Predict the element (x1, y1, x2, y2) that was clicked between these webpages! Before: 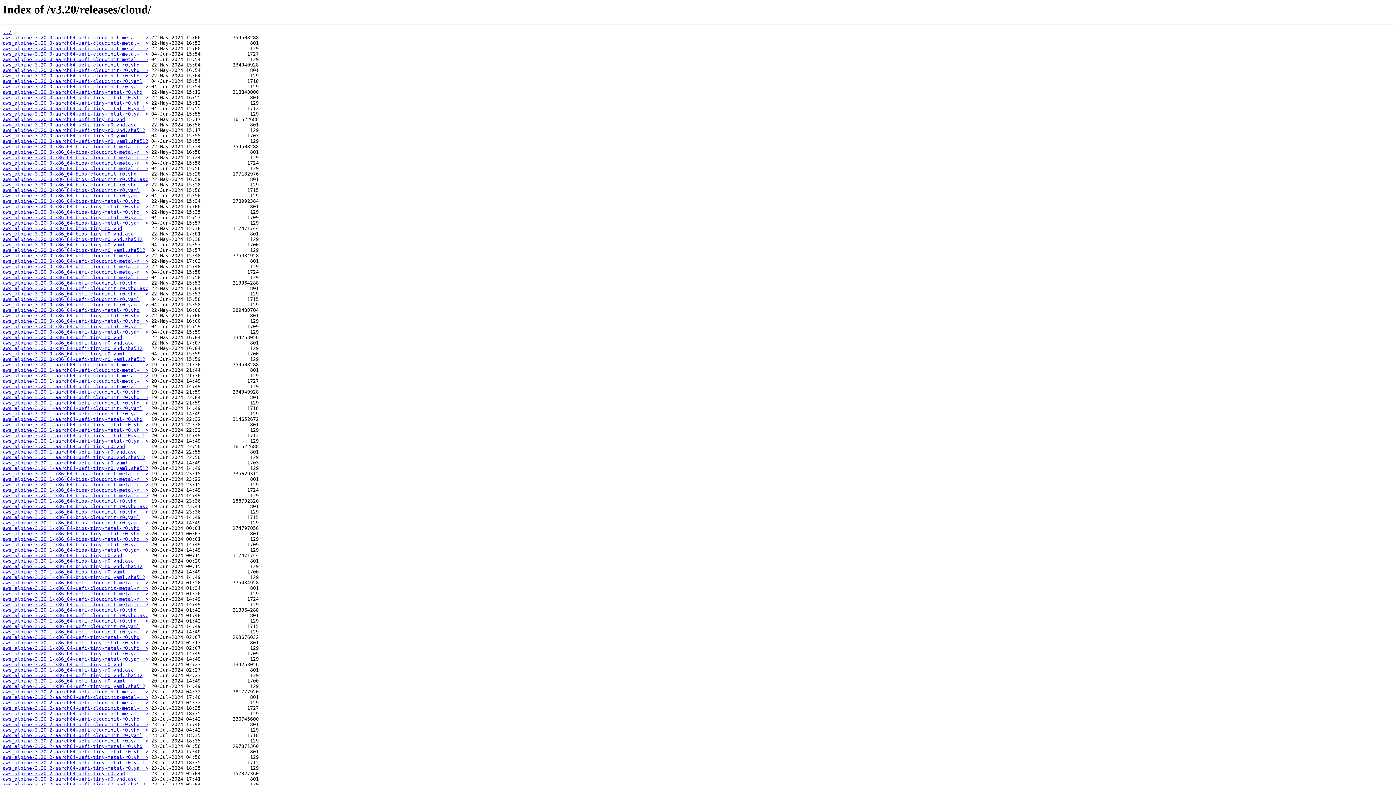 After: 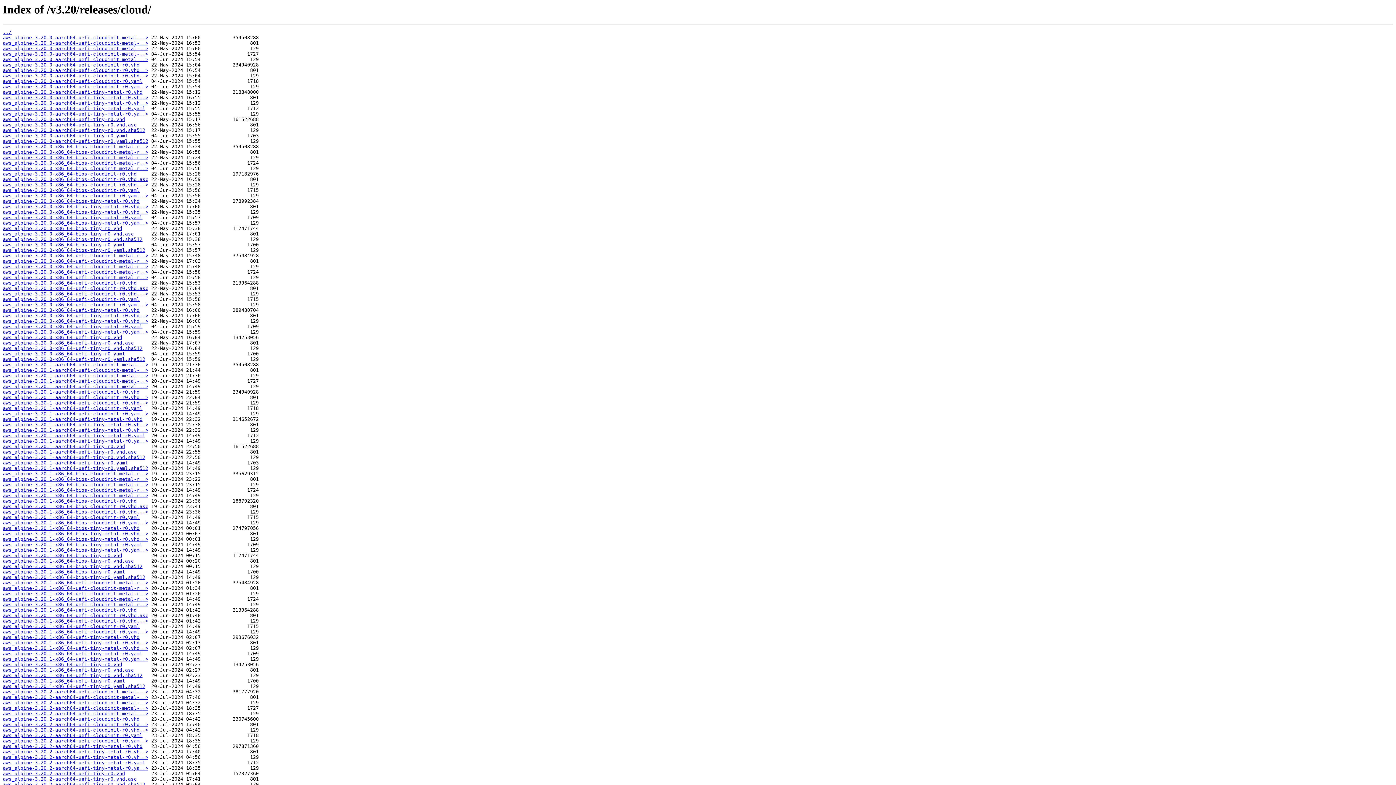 Action: label: aws_alpine-3.20.1-x86_64-bios-tiny-r0.yaml bbox: (2, 569, 125, 575)